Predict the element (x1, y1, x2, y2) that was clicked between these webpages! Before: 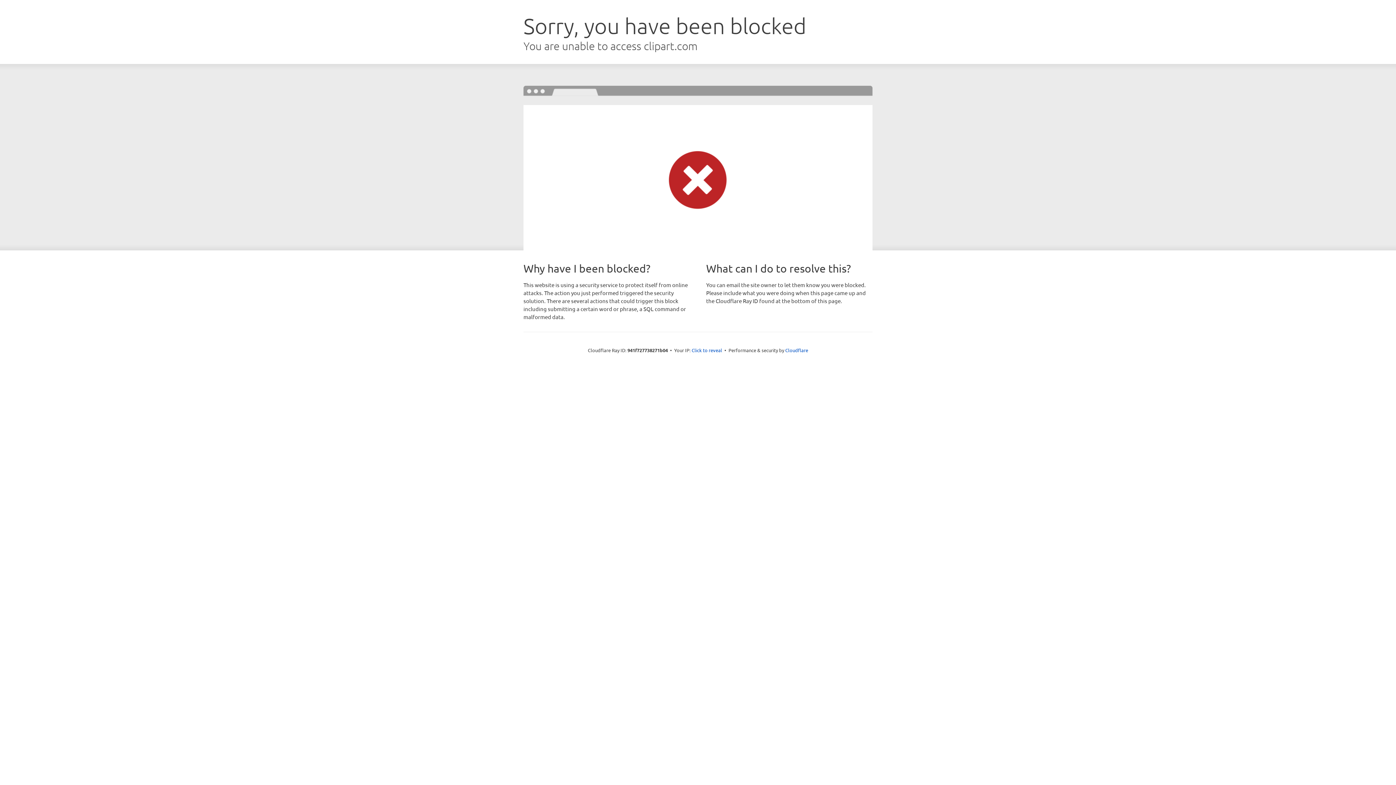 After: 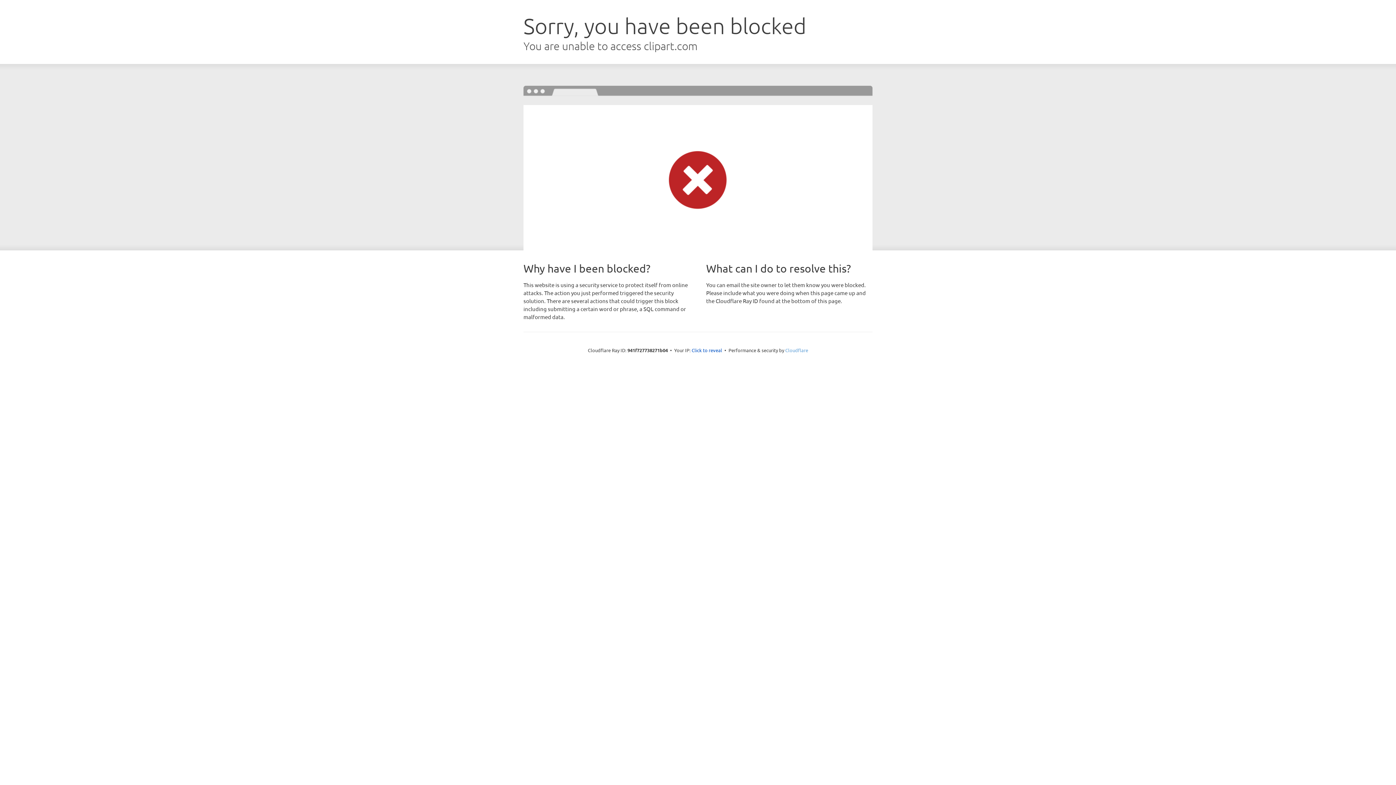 Action: label: Cloudflare bbox: (785, 347, 808, 353)